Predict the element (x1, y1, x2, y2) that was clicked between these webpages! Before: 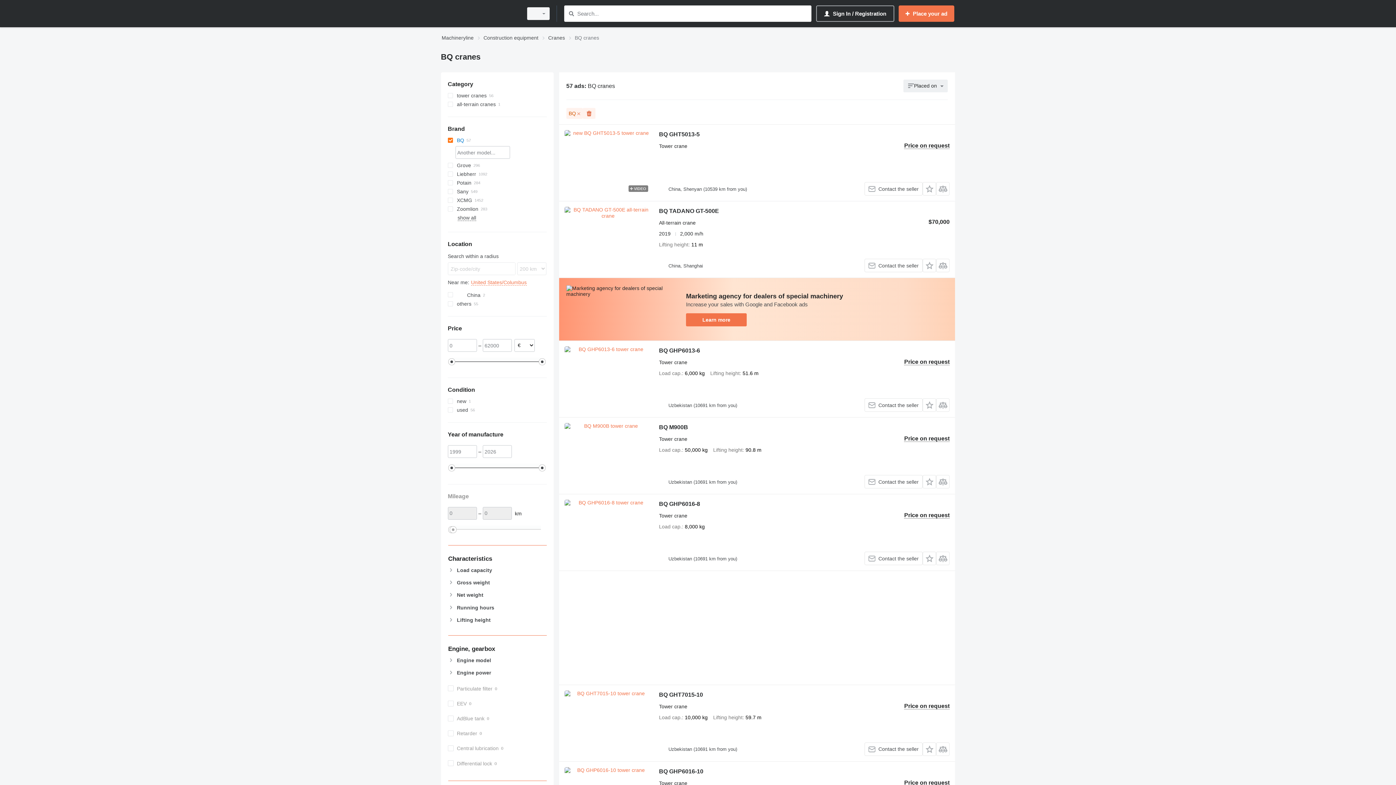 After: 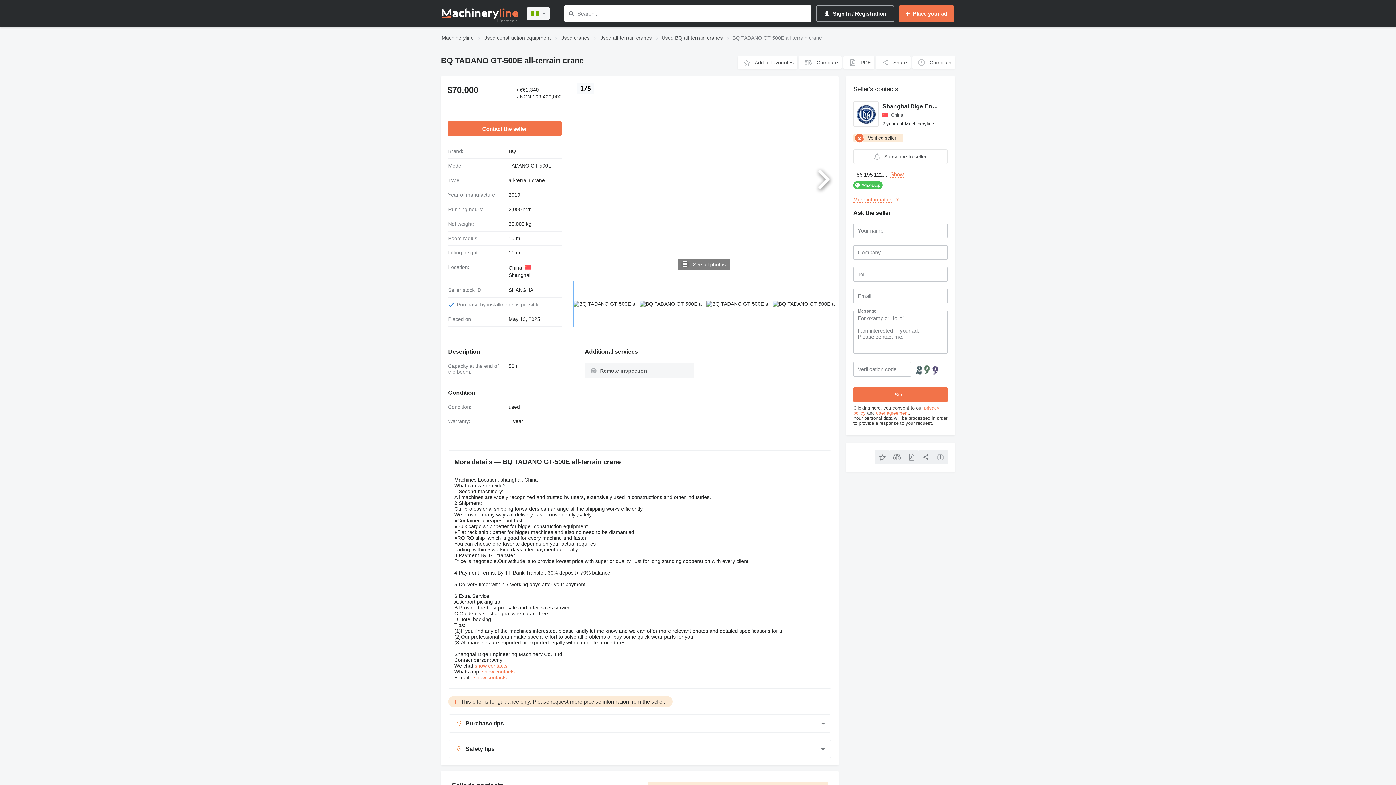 Action: label: BQ TADANO GT-500E bbox: (659, 208, 719, 216)